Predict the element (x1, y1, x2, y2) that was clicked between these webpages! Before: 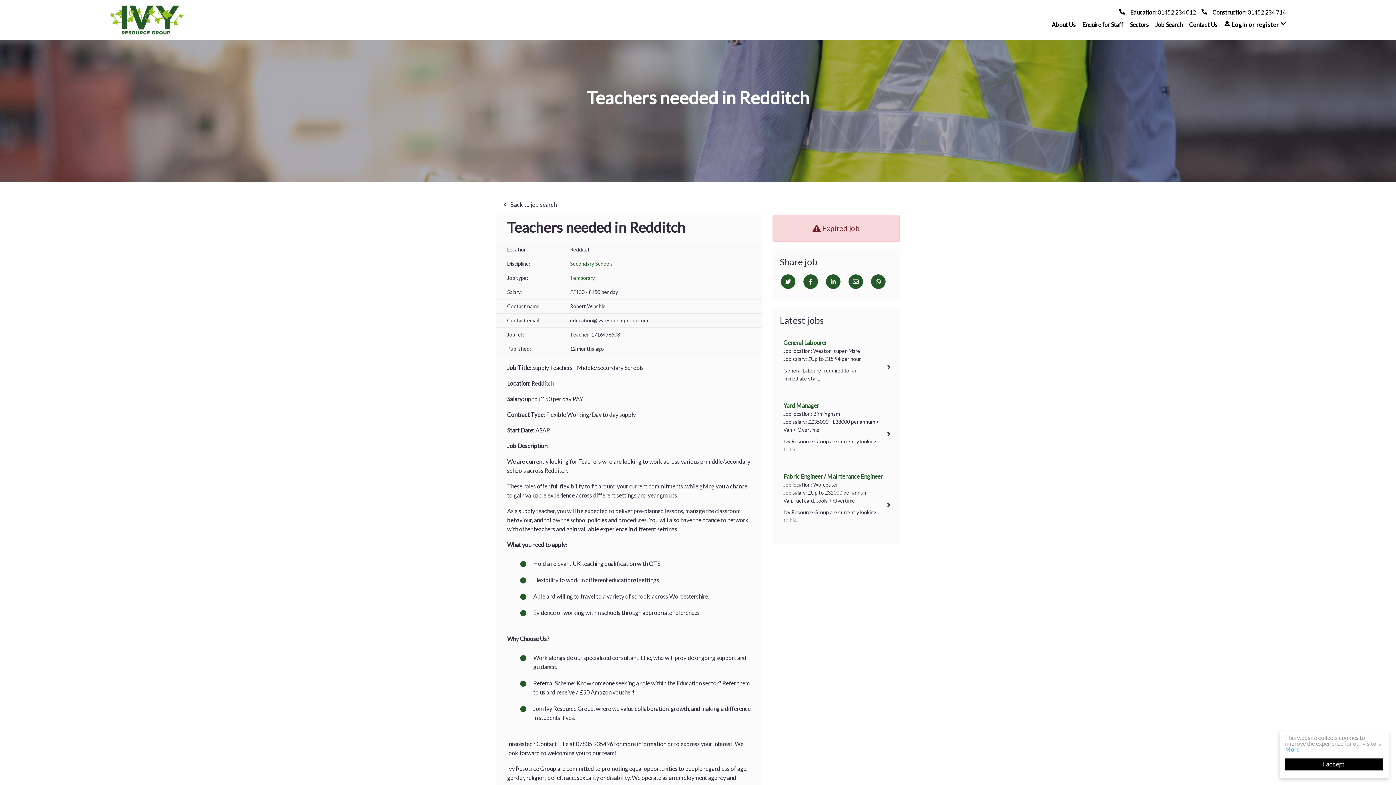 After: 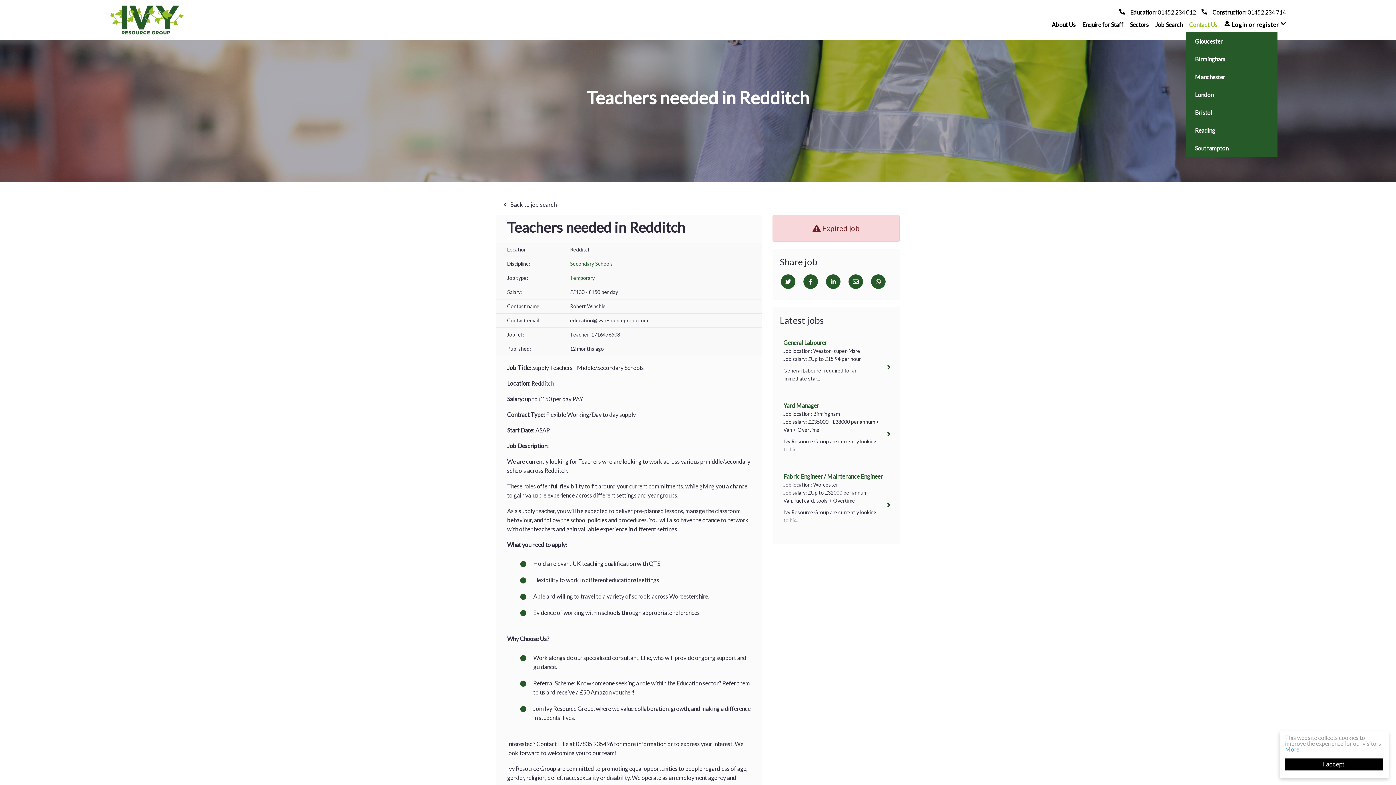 Action: label: Contact Us bbox: (1186, 17, 1221, 31)